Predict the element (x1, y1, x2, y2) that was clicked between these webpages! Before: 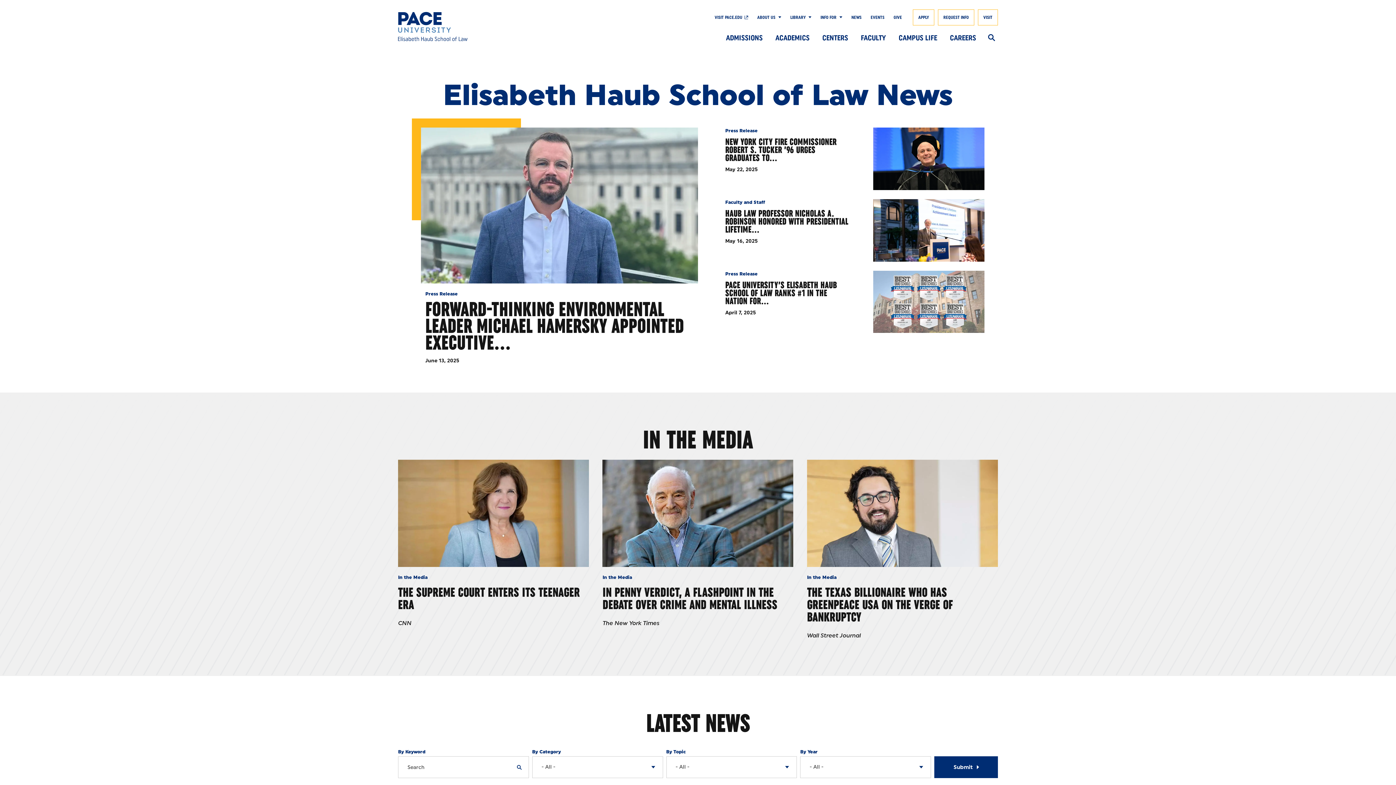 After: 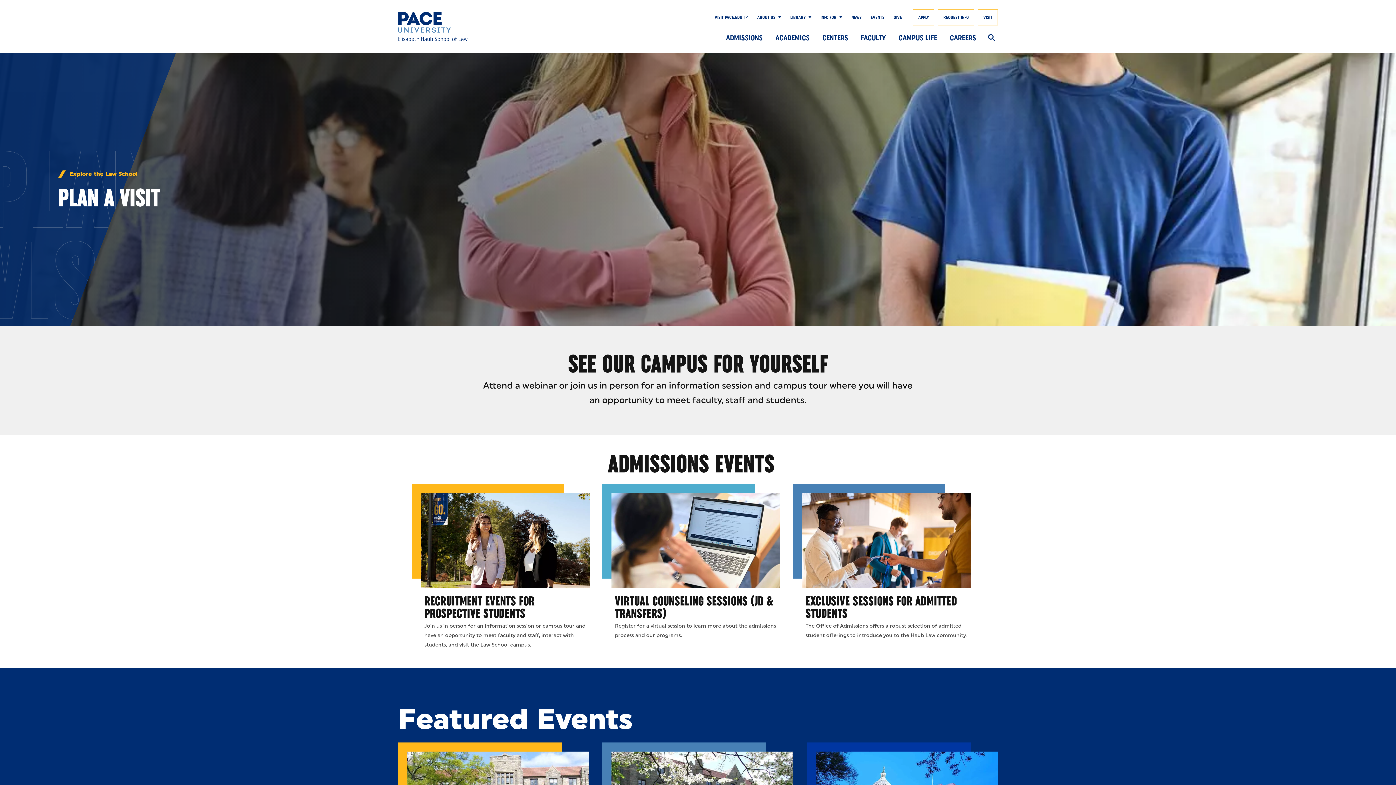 Action: label: VISIT bbox: (978, 9, 998, 25)